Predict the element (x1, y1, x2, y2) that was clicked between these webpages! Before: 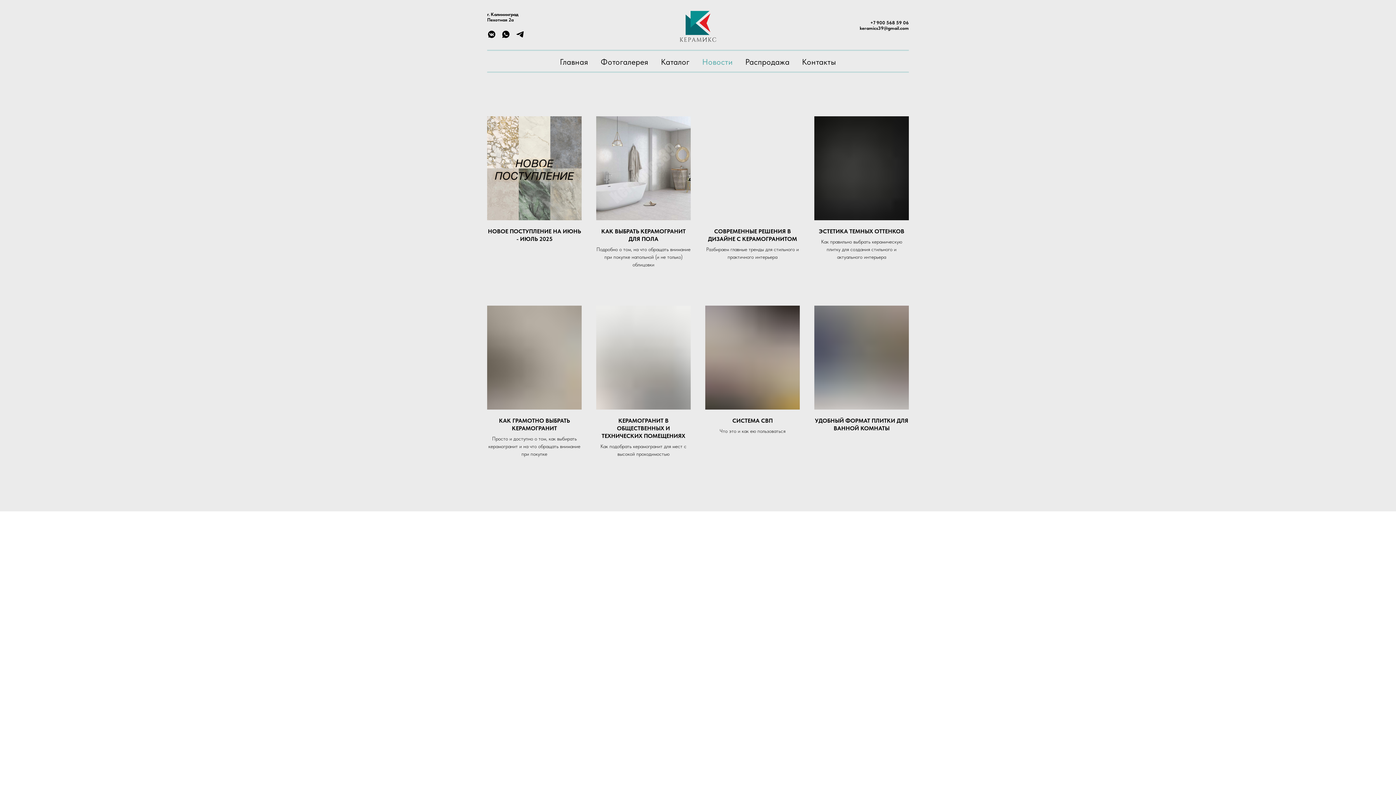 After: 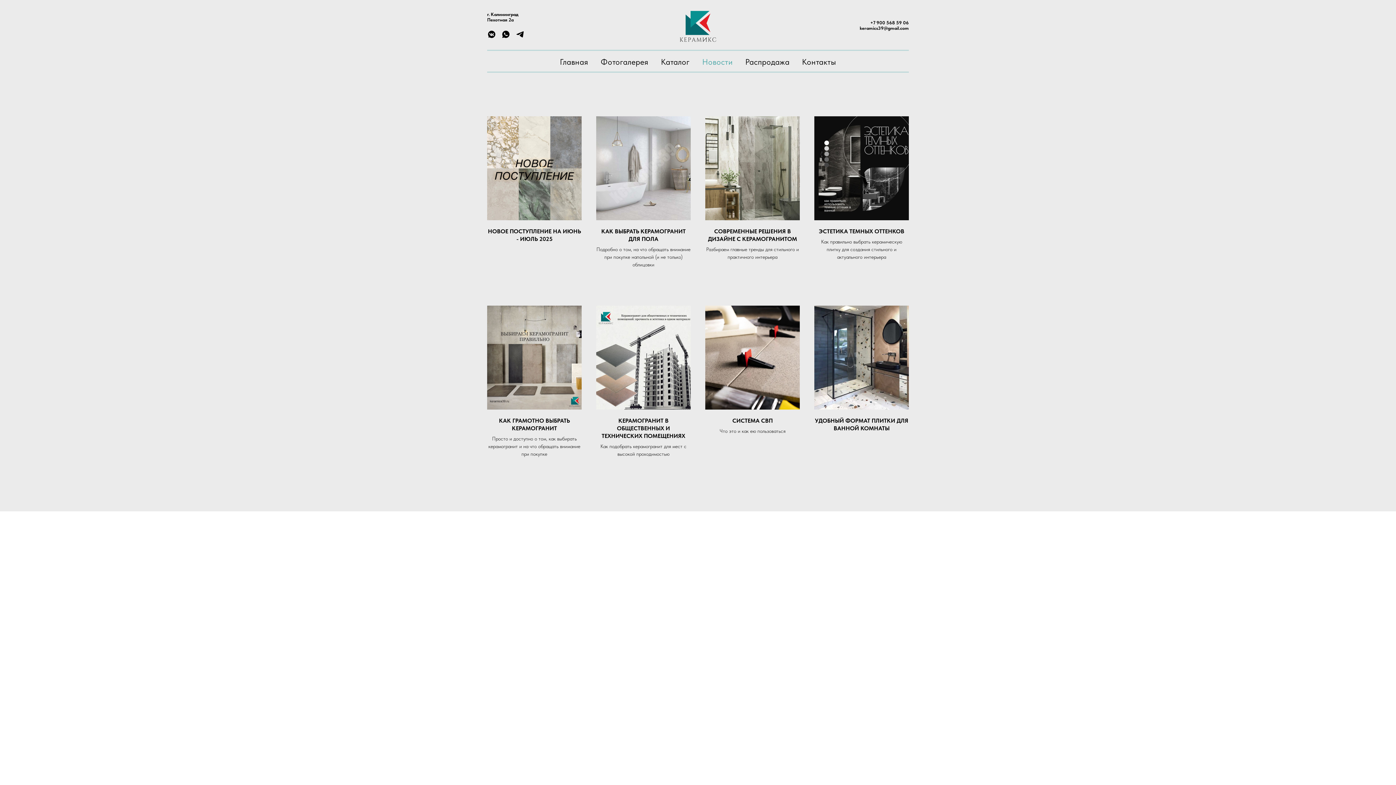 Action: label: Керамикс39 bbox: (487, 33, 496, 40)